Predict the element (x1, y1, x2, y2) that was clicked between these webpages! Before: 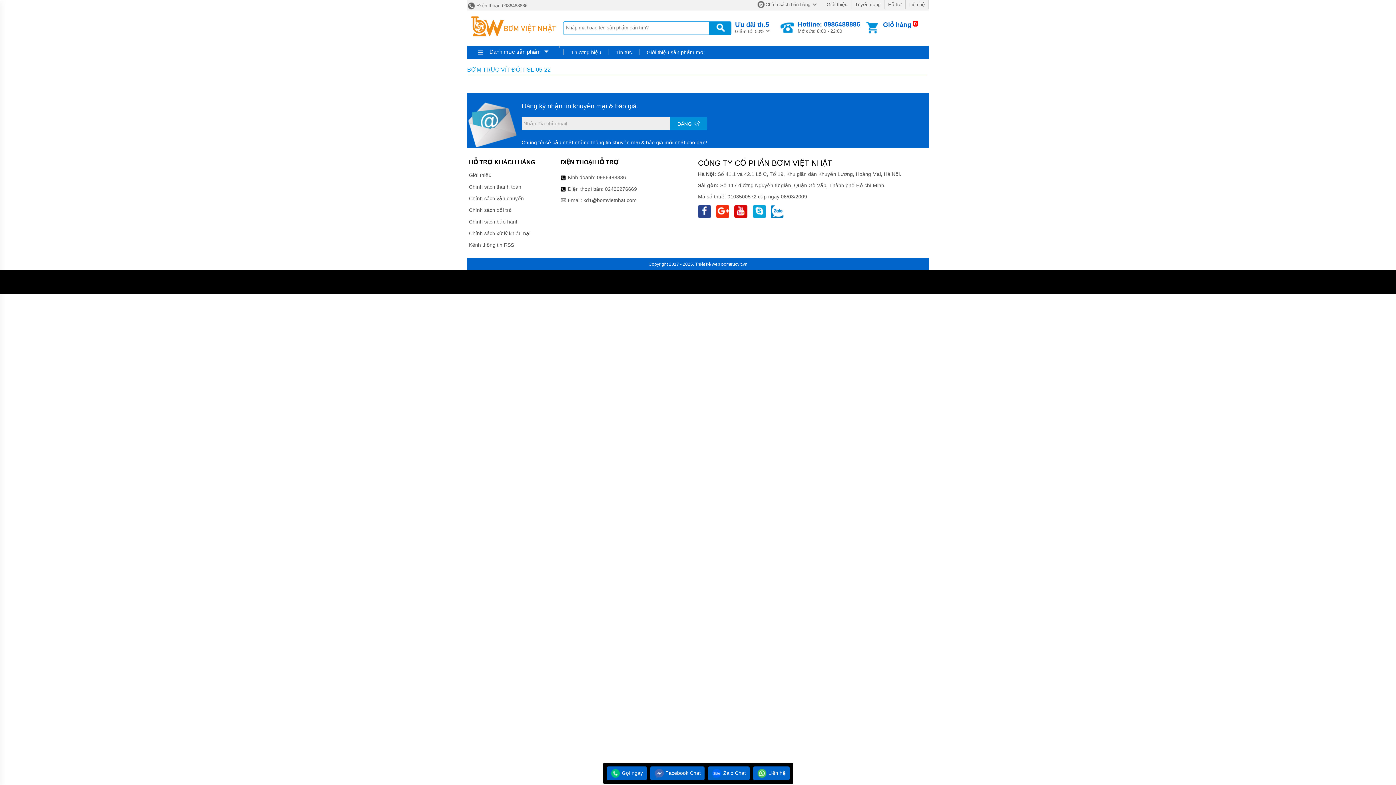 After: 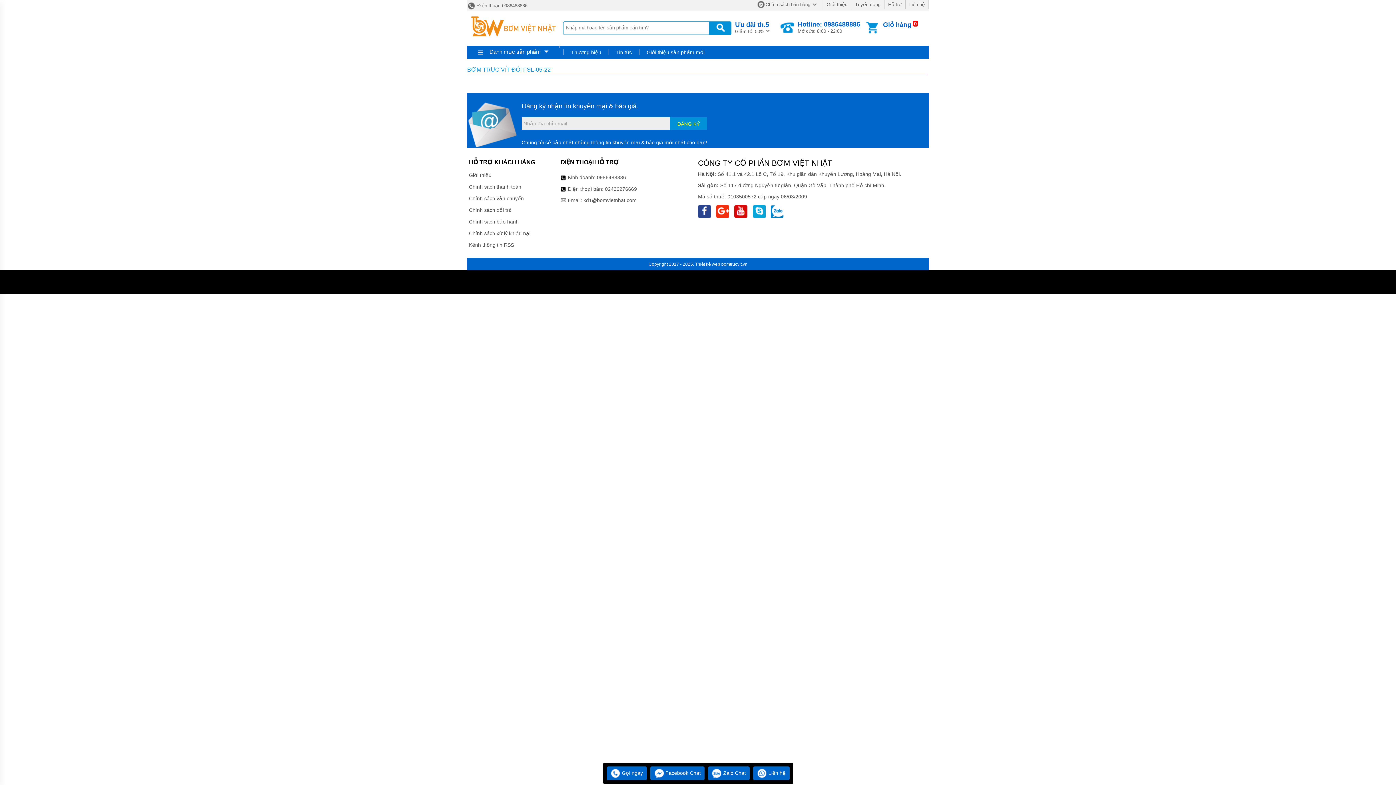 Action: label: ĐĂNG KÝ bbox: (670, 120, 707, 127)